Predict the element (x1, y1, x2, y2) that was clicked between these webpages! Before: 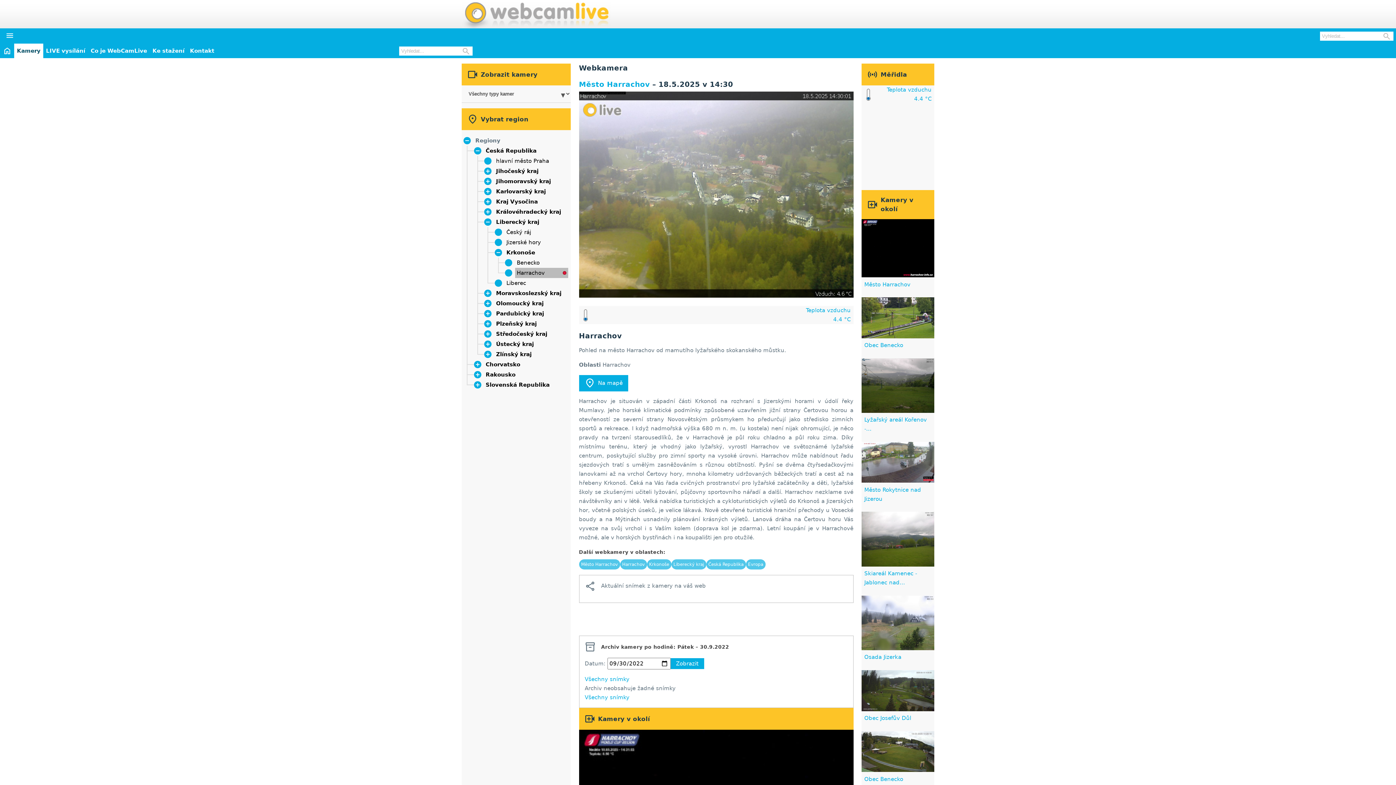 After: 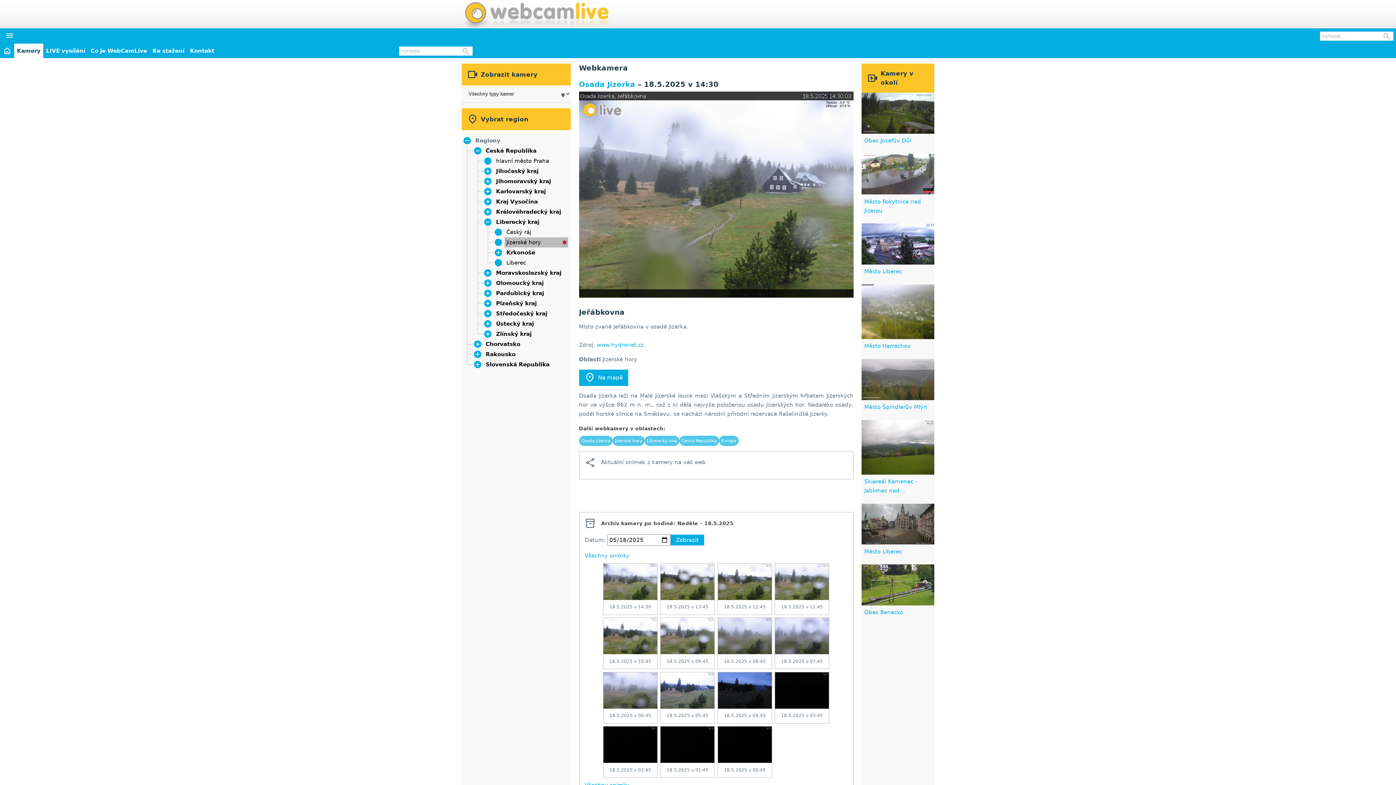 Action: bbox: (861, 595, 934, 650)